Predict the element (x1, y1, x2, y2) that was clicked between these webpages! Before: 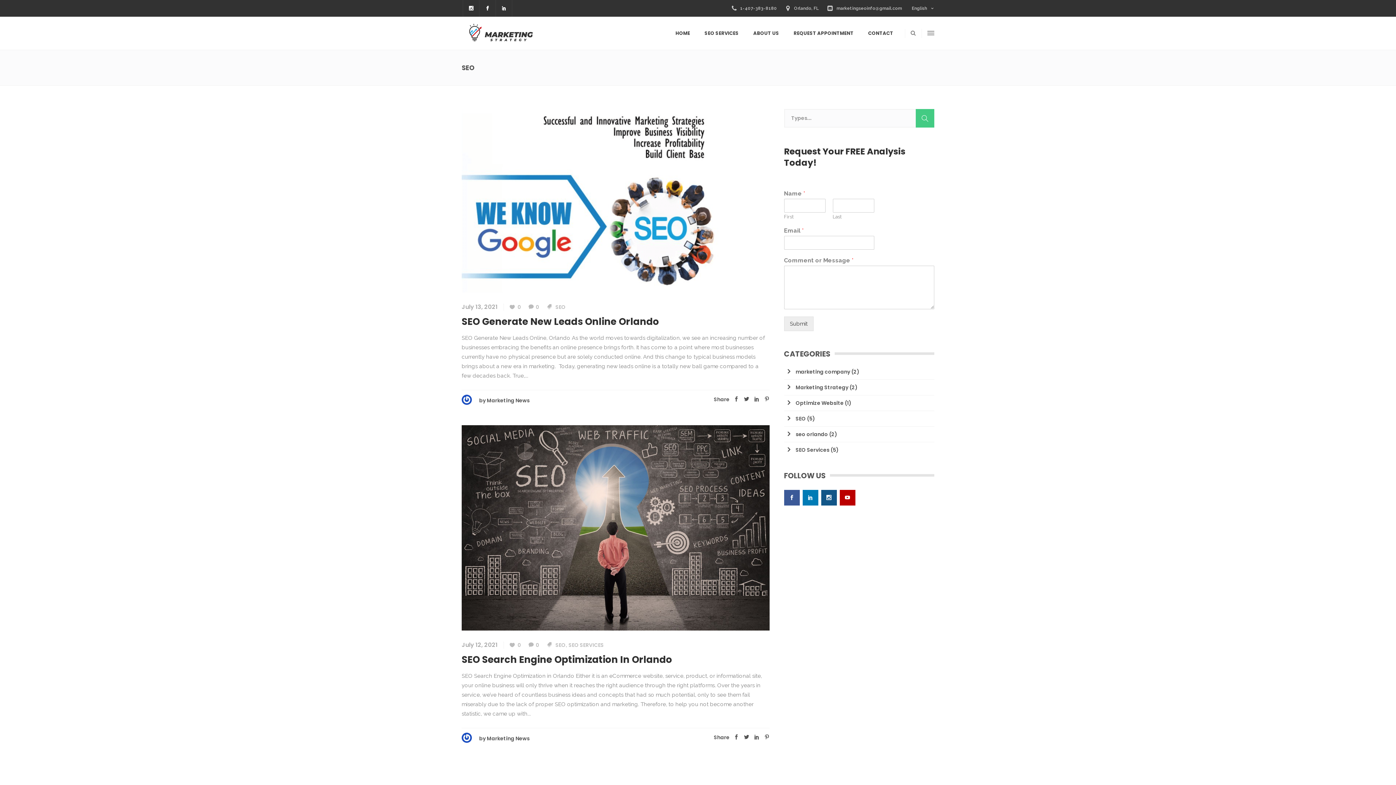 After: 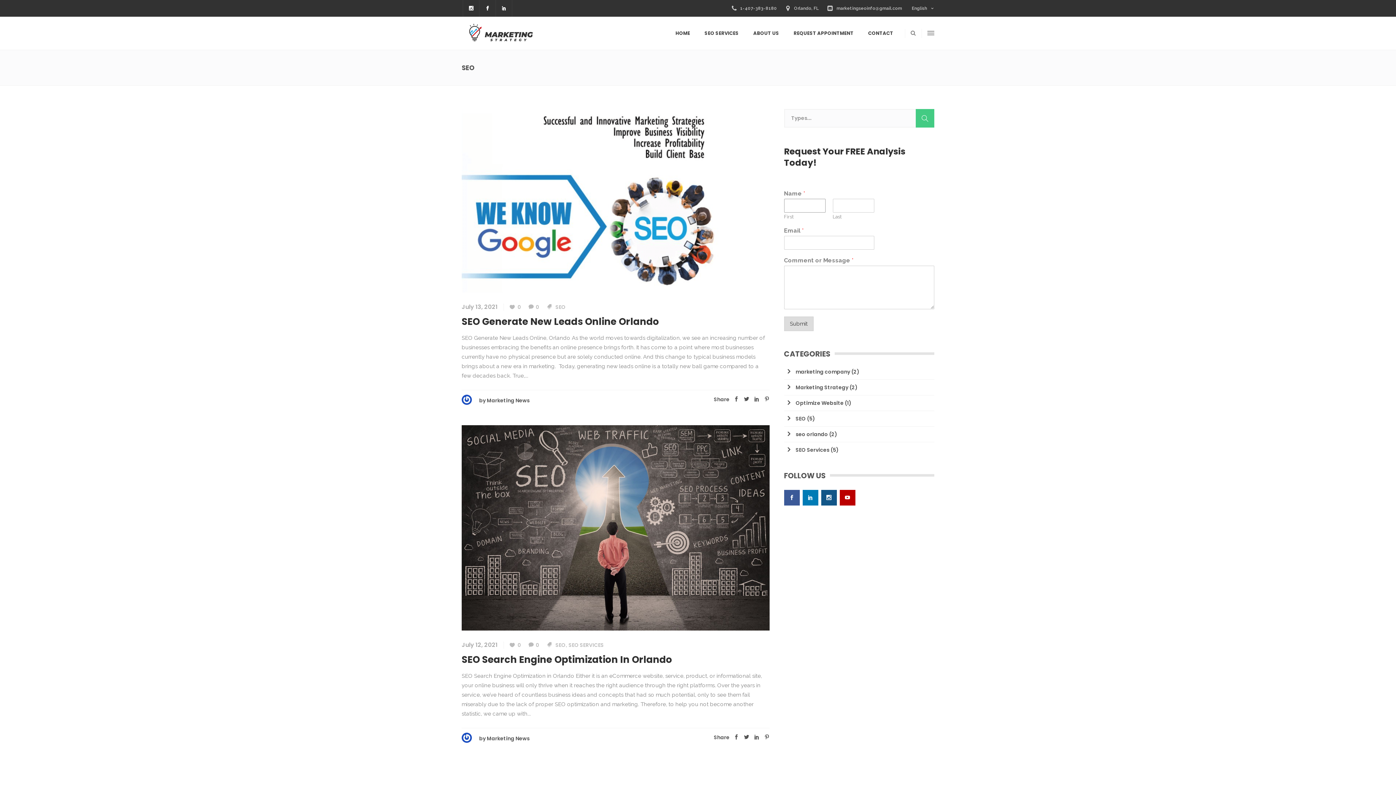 Action: bbox: (784, 316, 813, 331) label: Submit